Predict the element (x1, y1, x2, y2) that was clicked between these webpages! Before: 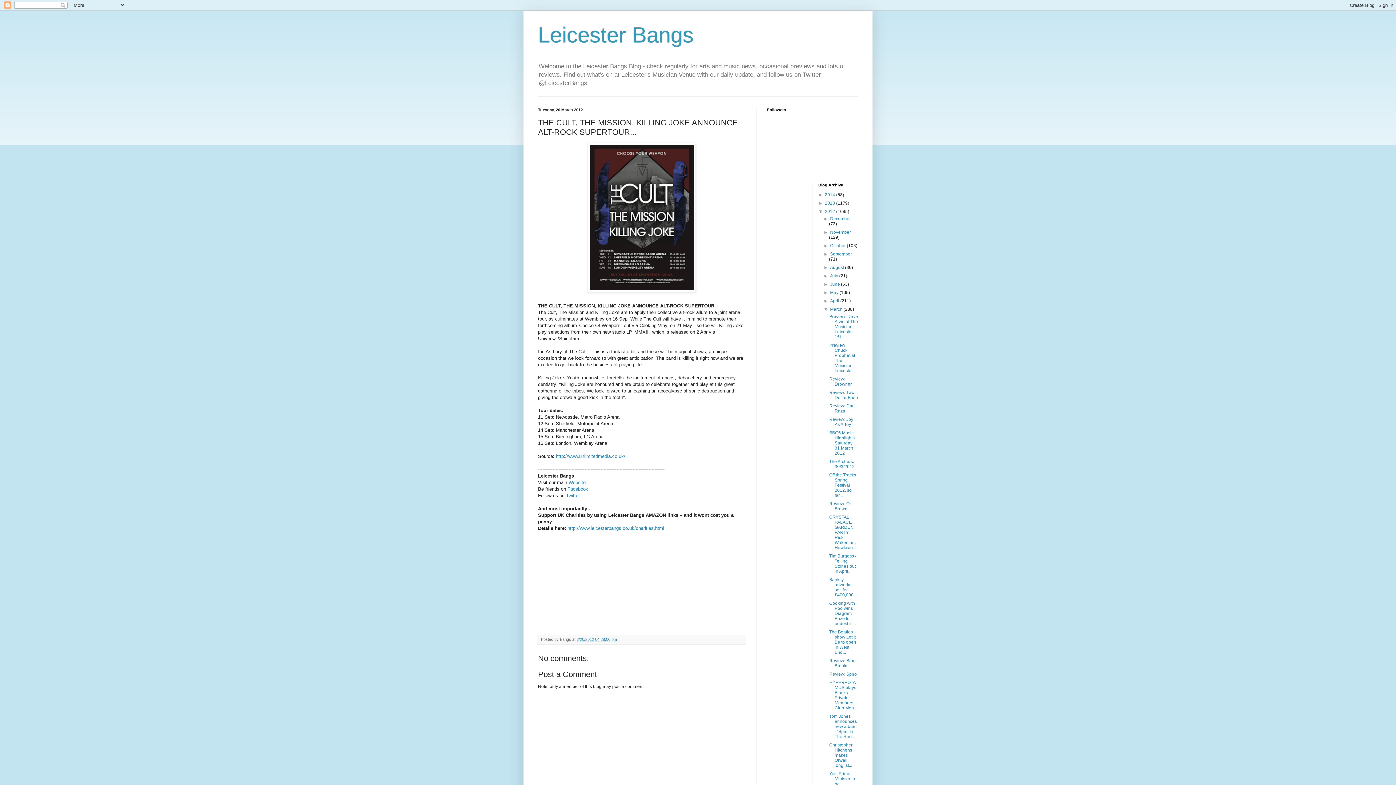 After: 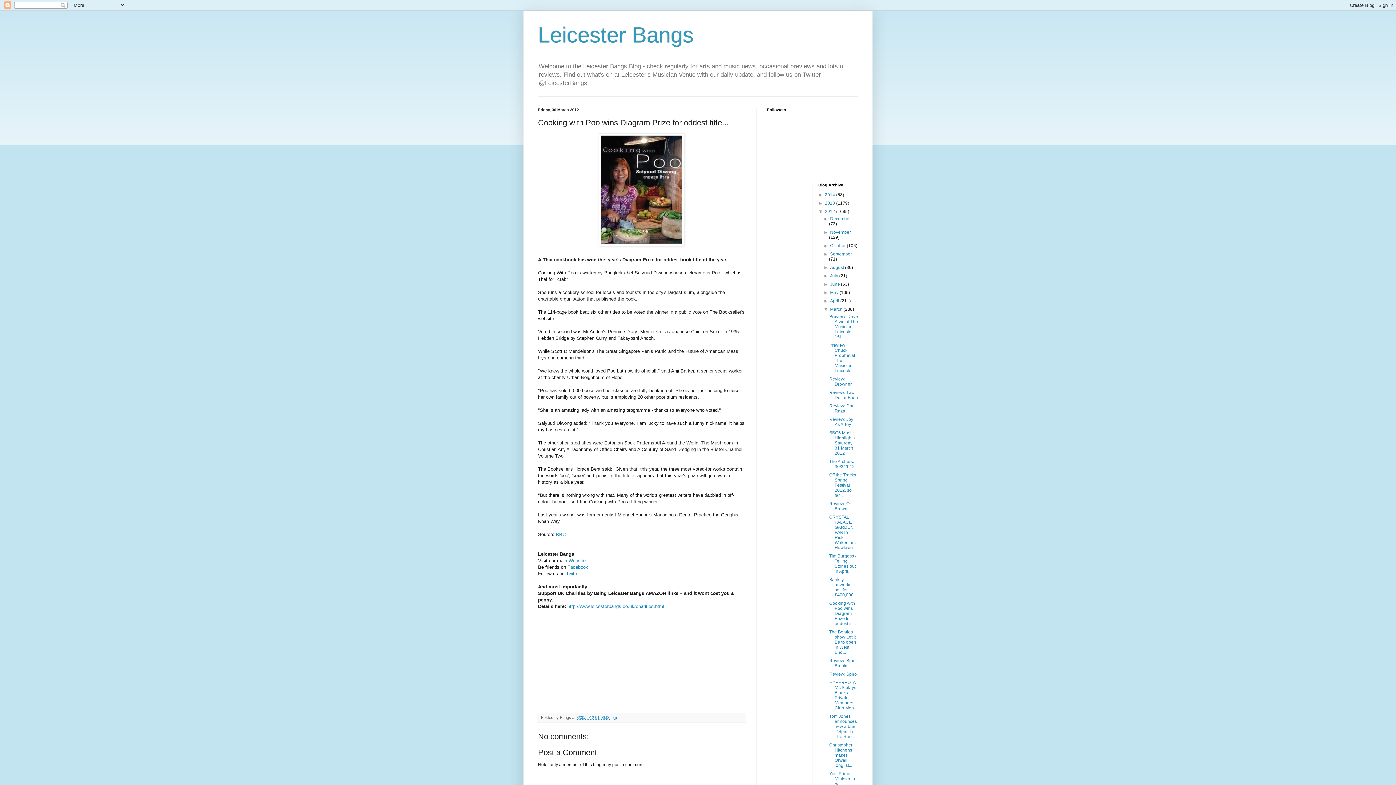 Action: label: Cooking with Poo wins Diagram Prize for oddest tit... bbox: (829, 601, 855, 626)